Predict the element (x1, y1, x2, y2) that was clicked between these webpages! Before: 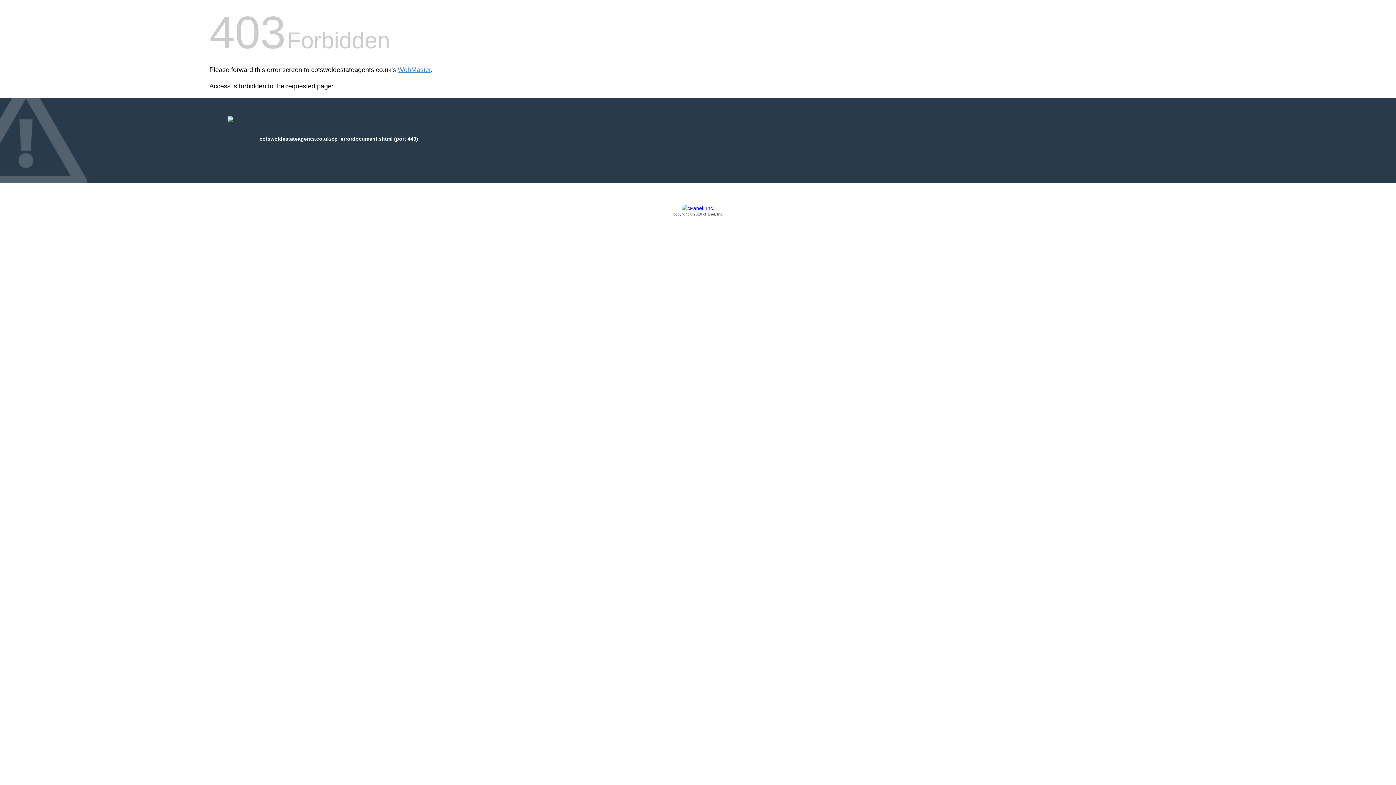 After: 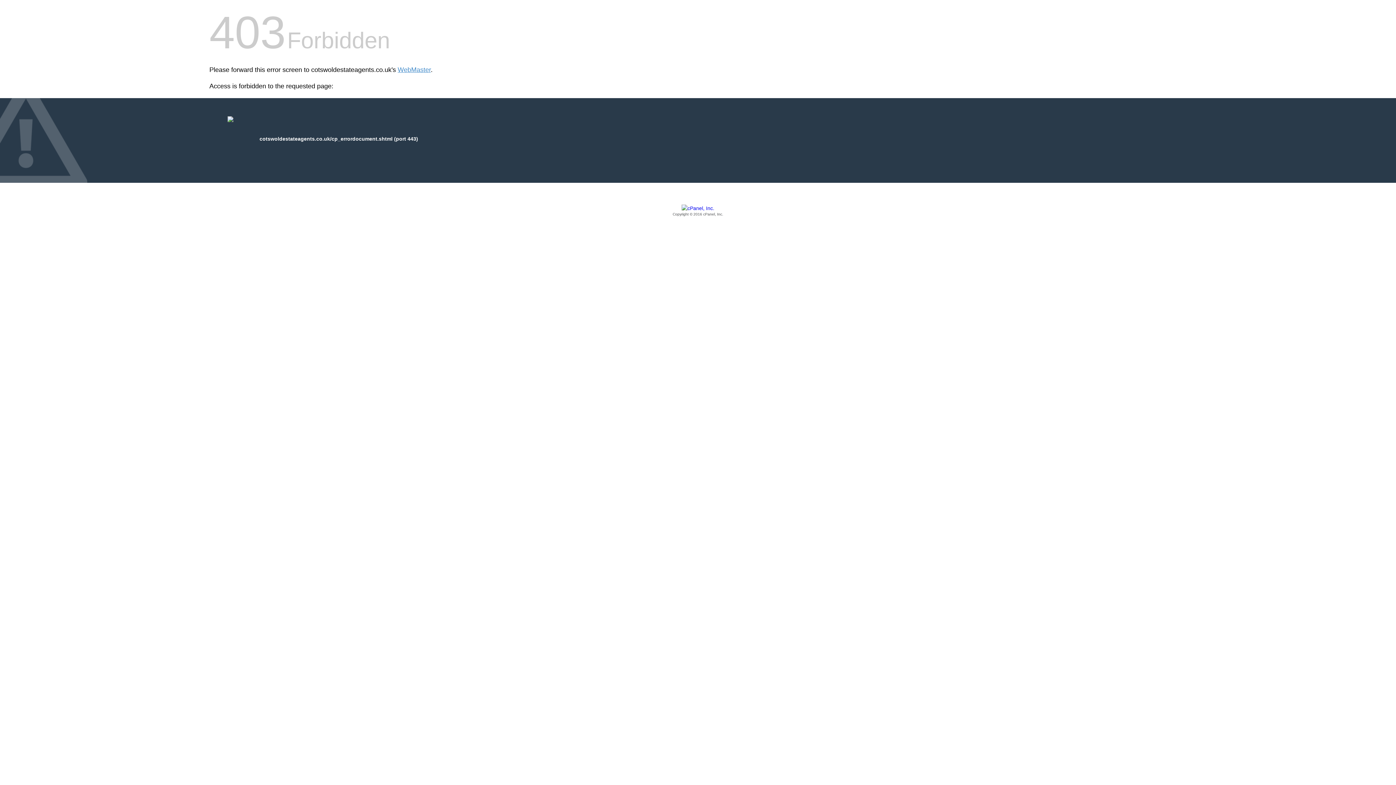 Action: bbox: (209, 205, 1186, 217) label: Copyright © 2016 cPanel, Inc.